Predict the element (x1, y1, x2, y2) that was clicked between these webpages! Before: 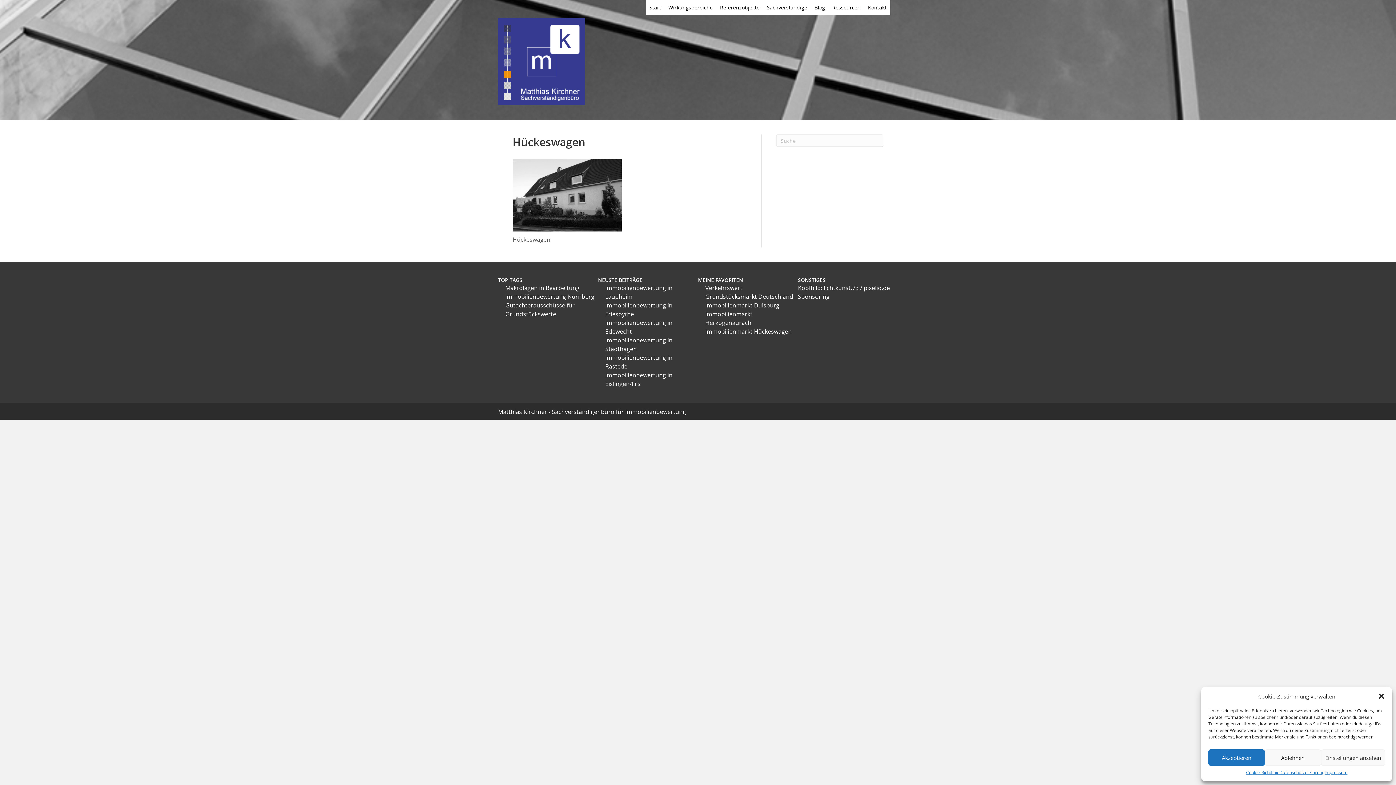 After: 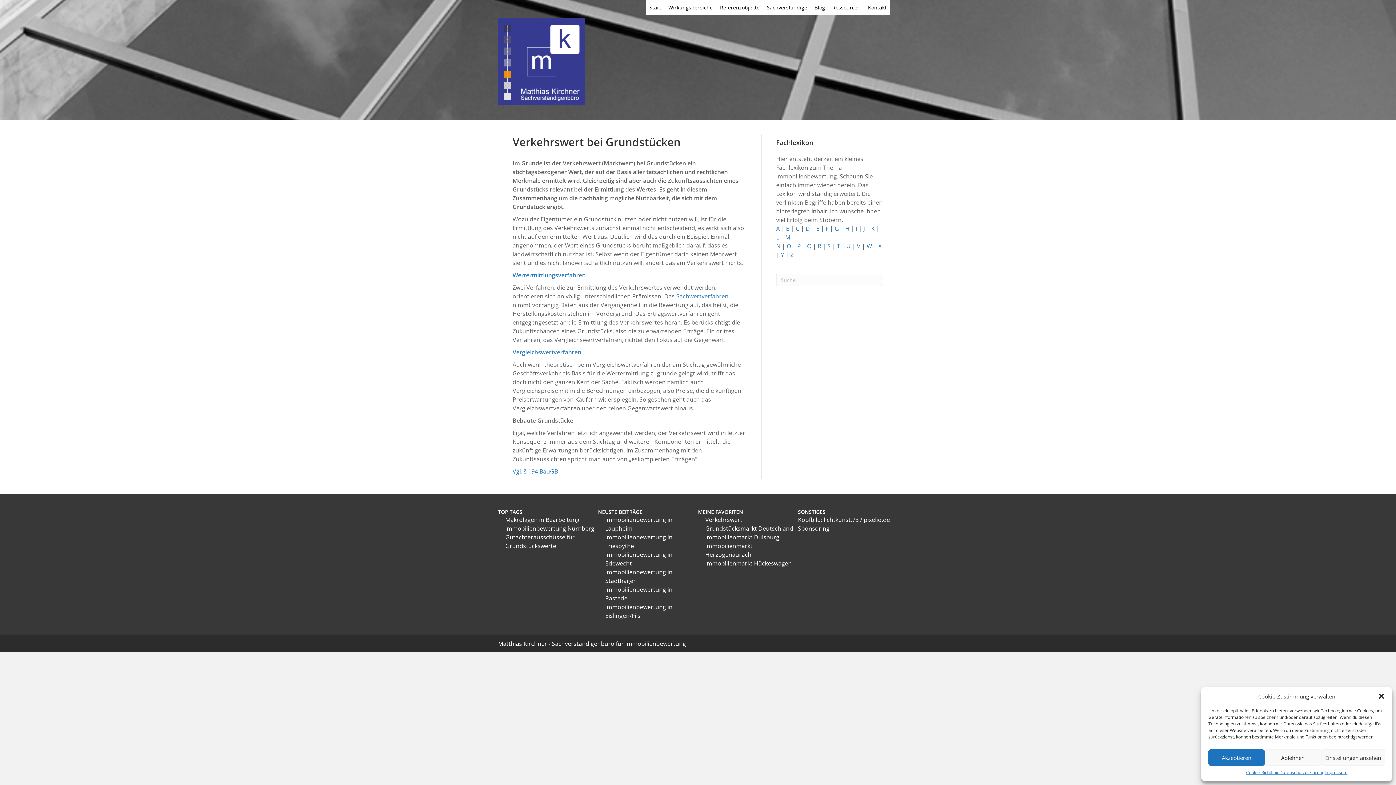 Action: bbox: (705, 284, 742, 292) label: Verkehrswert